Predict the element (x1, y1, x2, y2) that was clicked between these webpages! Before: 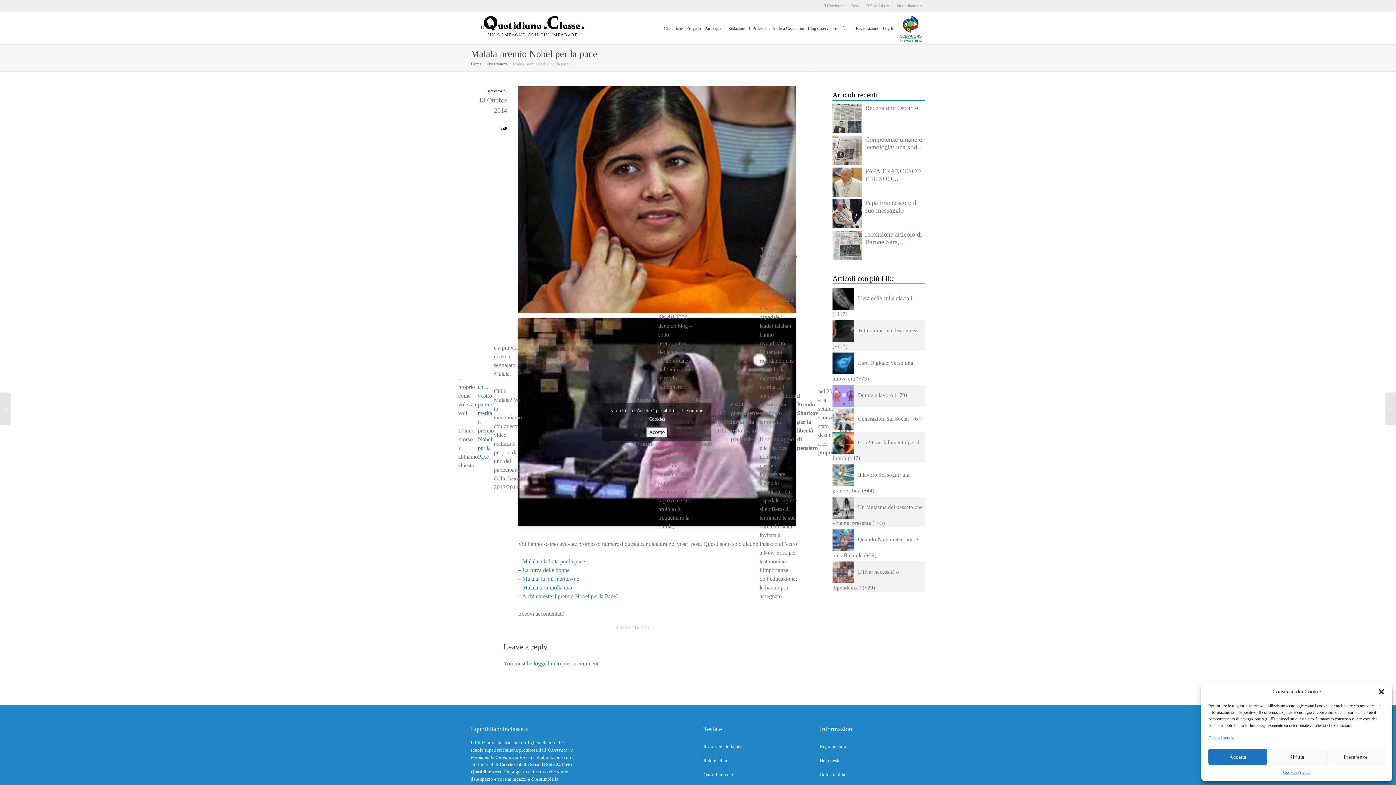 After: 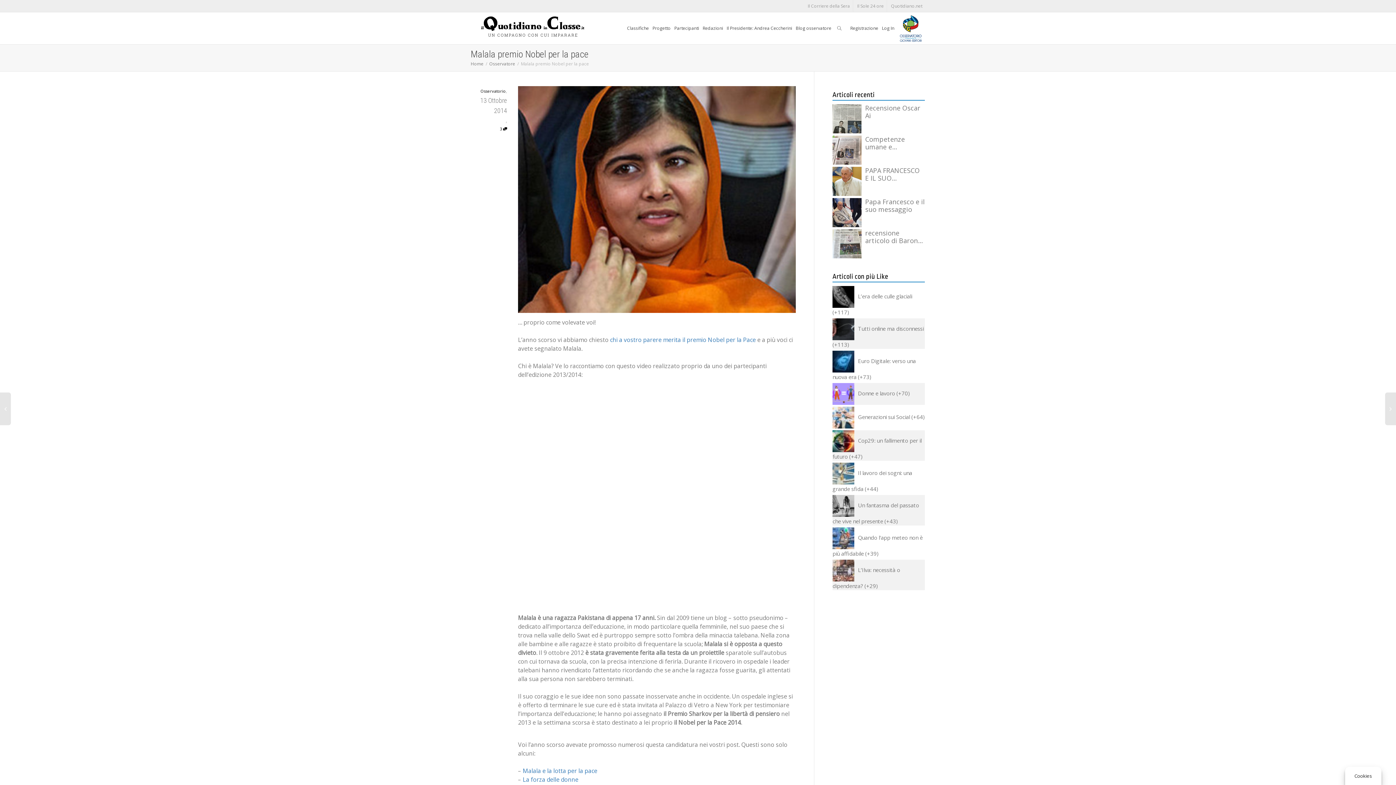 Action: bbox: (1208, 749, 1267, 765) label: Accetta